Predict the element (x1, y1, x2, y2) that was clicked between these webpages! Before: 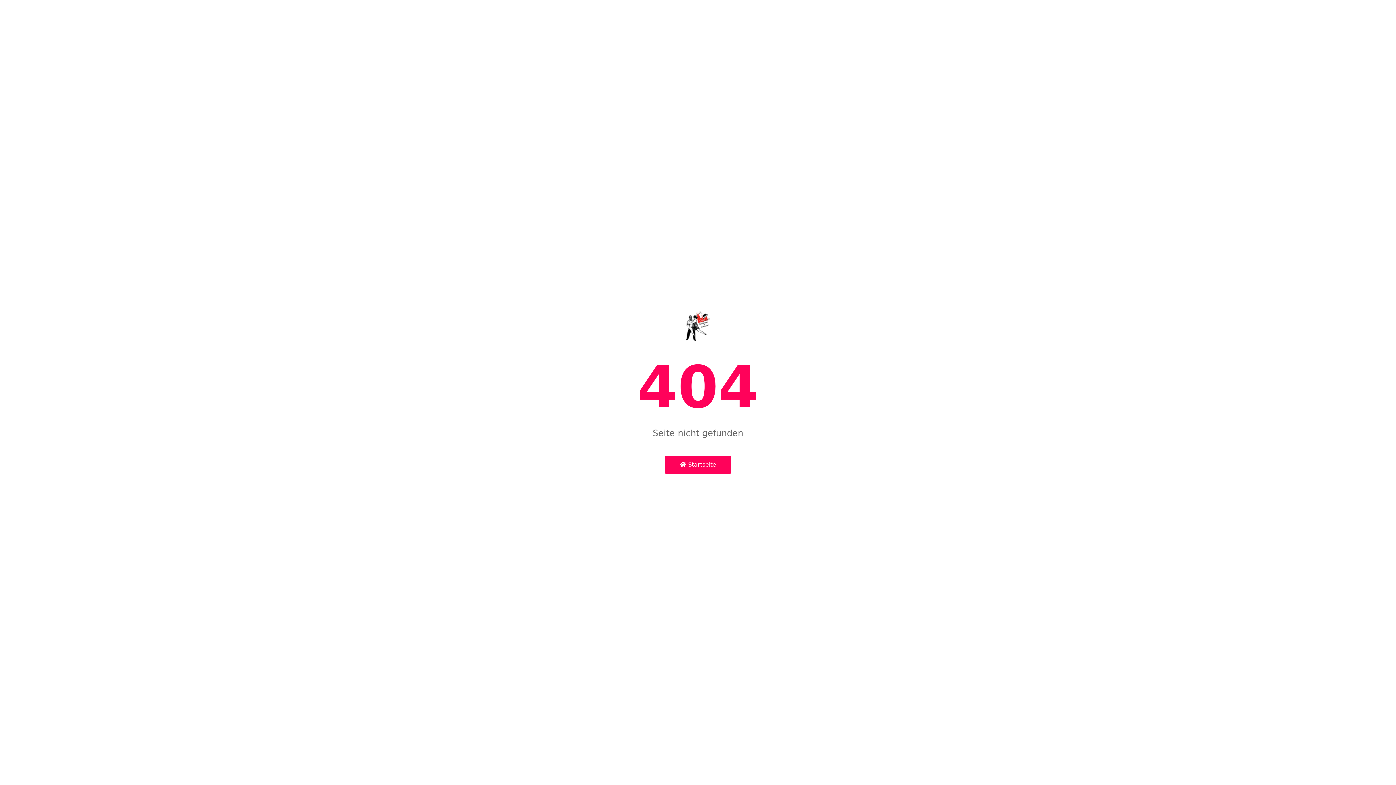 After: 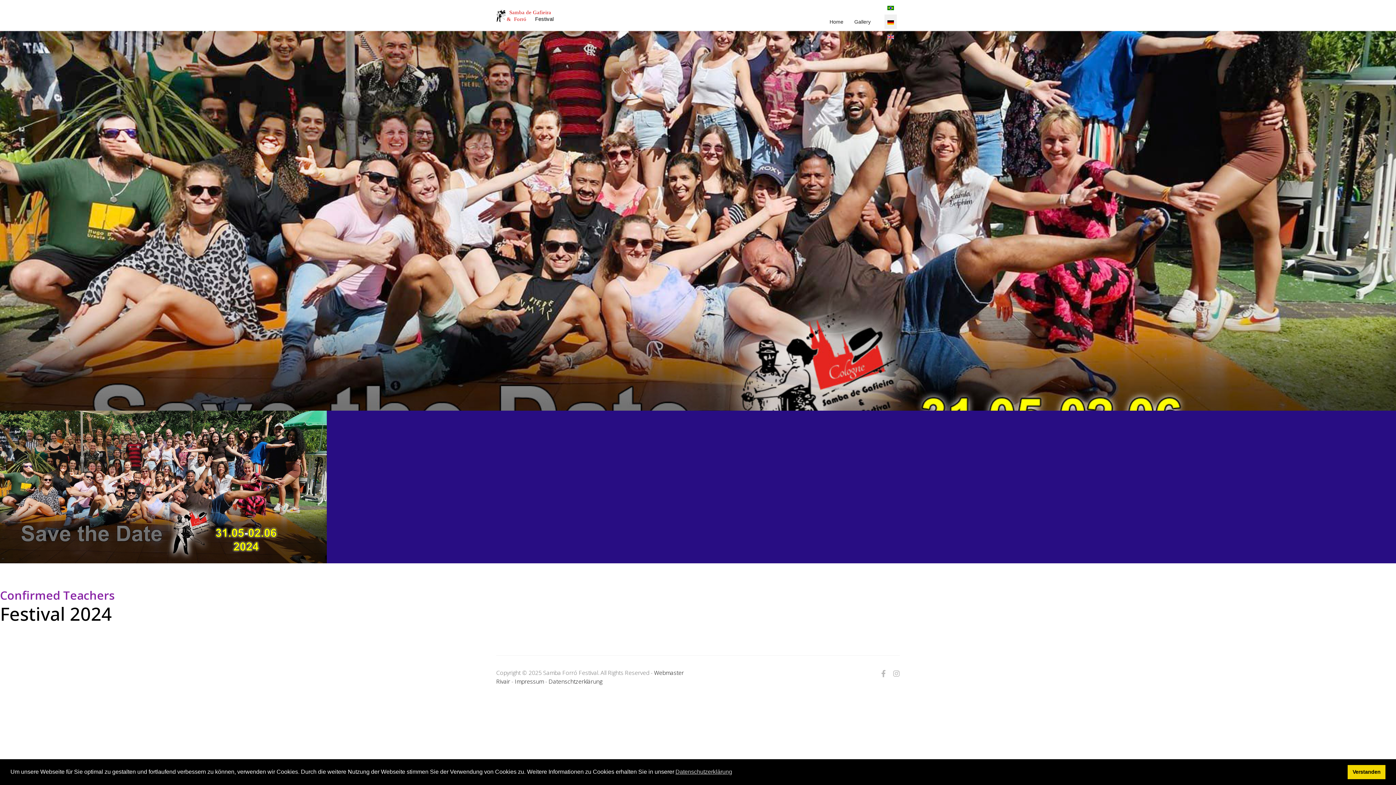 Action: bbox: (686, 328, 710, 335)